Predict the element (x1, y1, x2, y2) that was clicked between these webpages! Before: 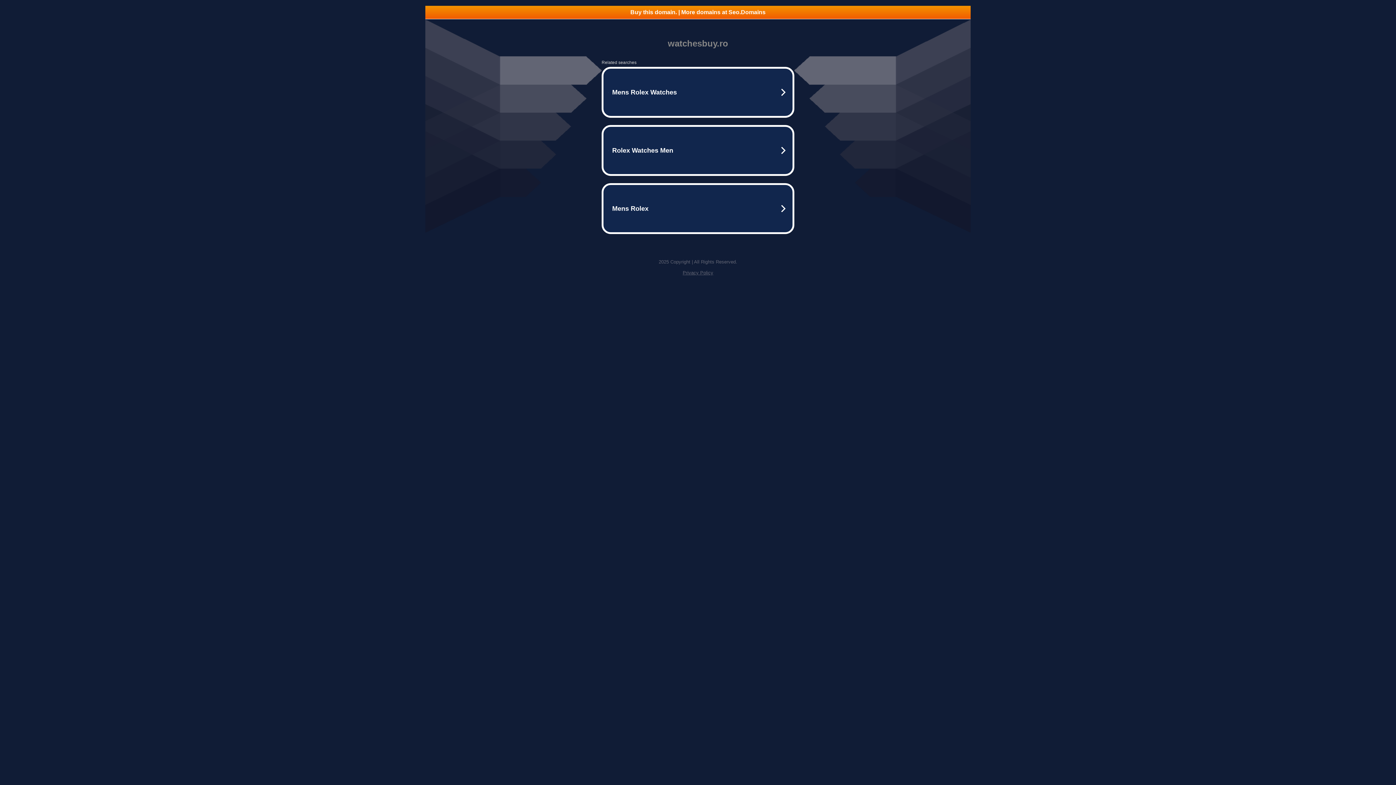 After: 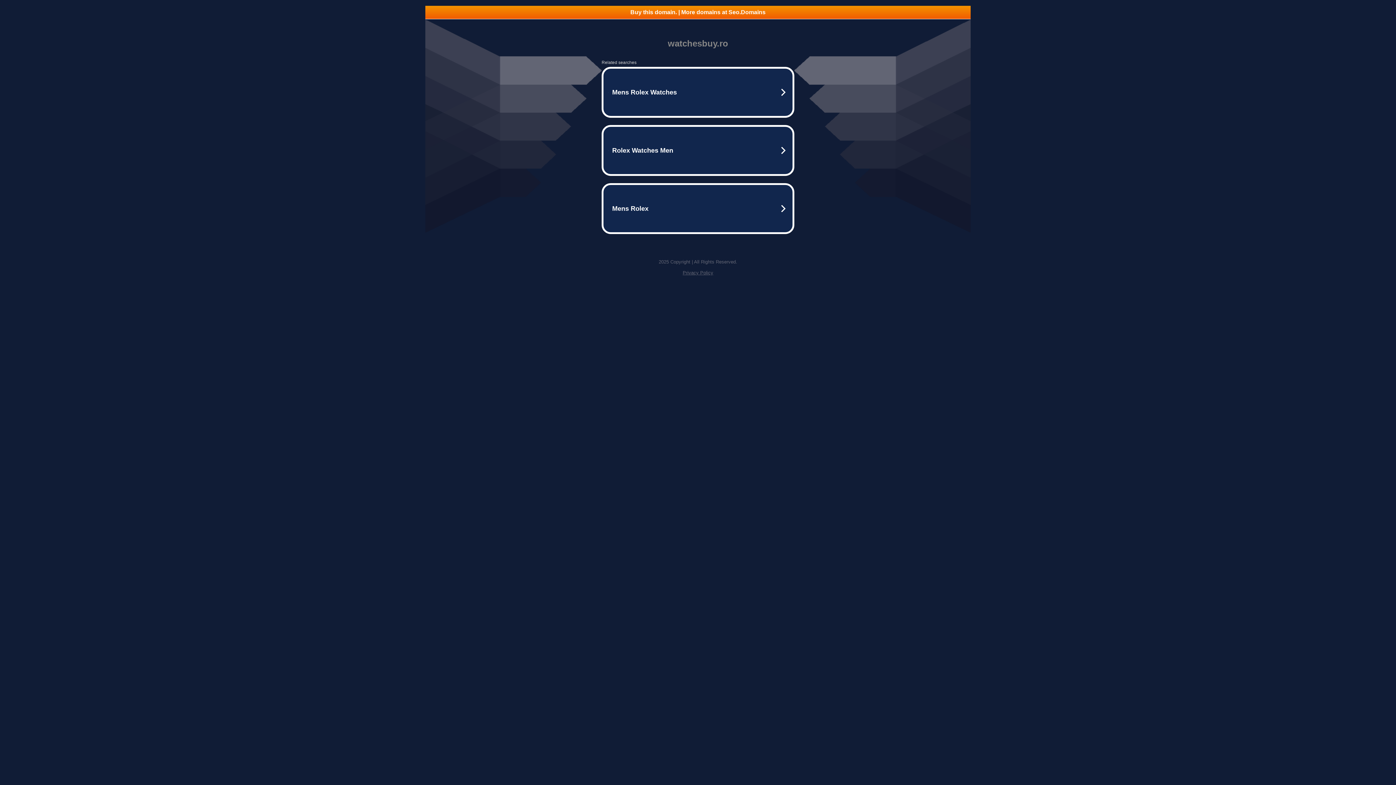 Action: label: Privacy Policy bbox: (682, 270, 713, 275)